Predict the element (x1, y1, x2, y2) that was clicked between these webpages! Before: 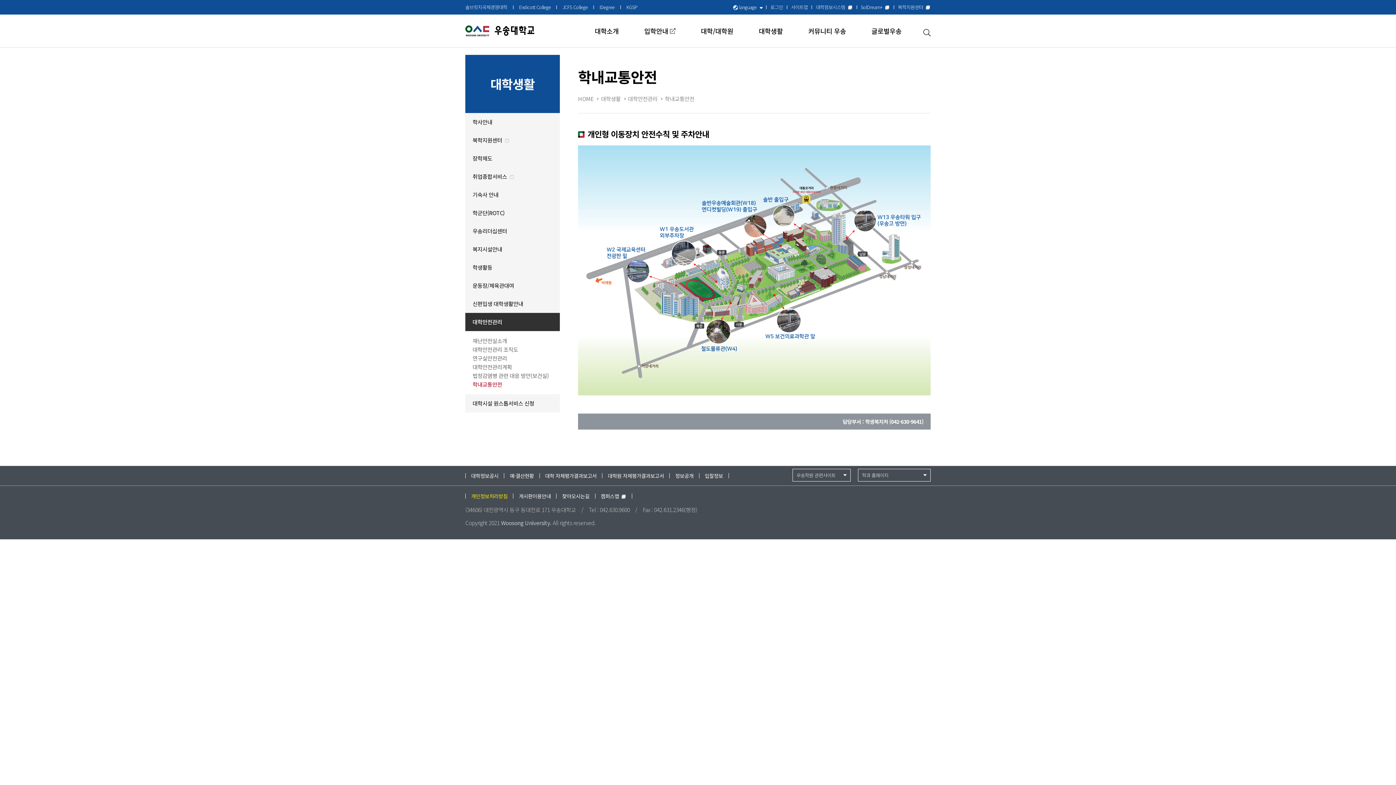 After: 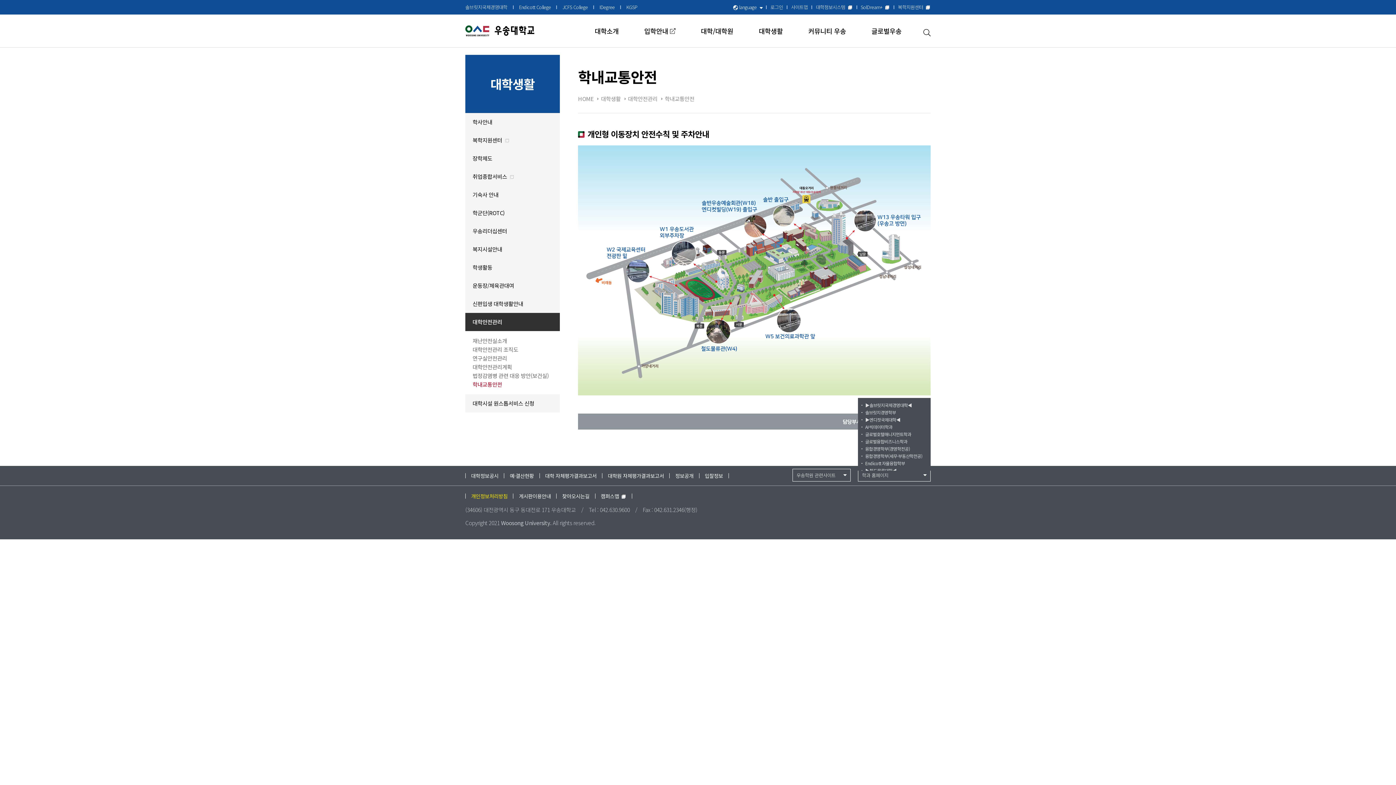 Action: label: 학과 홈페이지 bbox: (862, 472, 888, 478)